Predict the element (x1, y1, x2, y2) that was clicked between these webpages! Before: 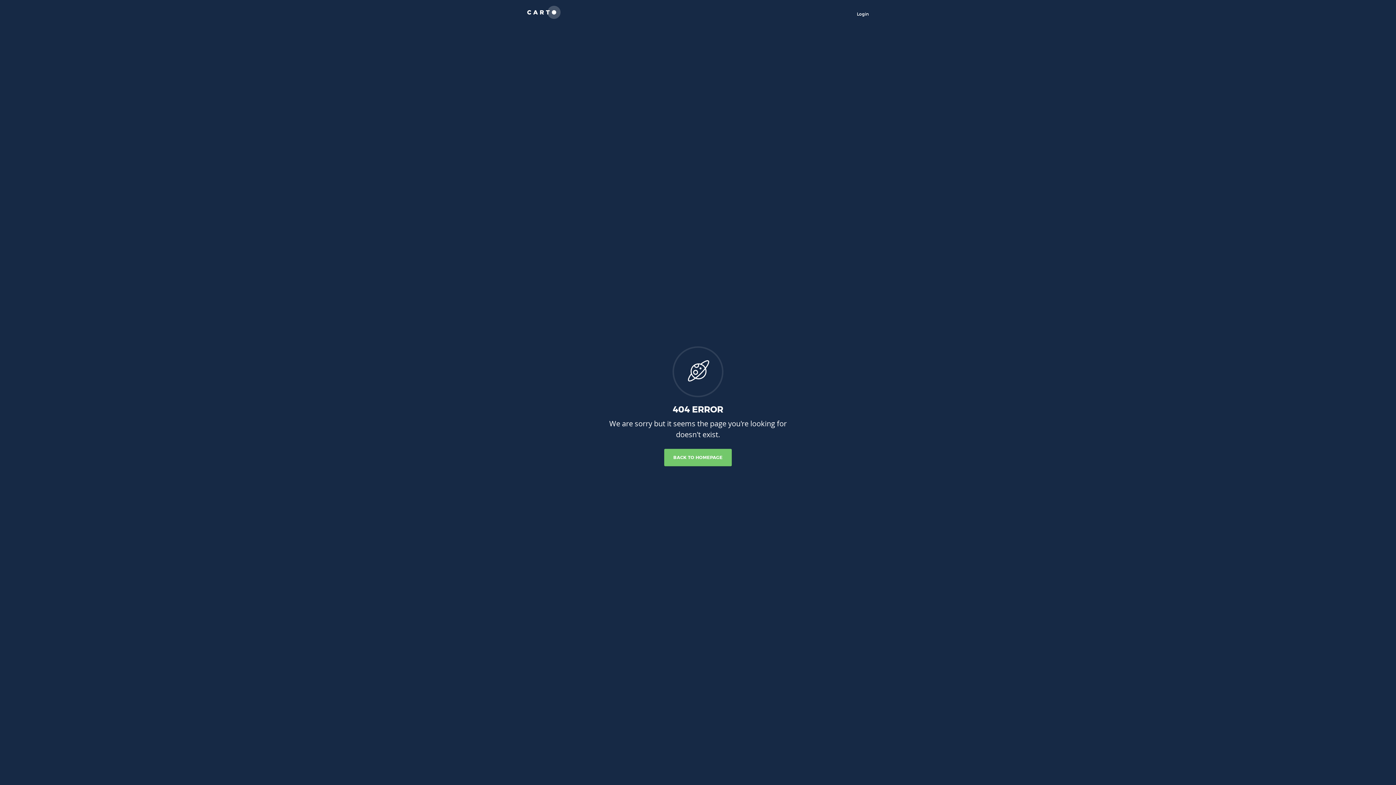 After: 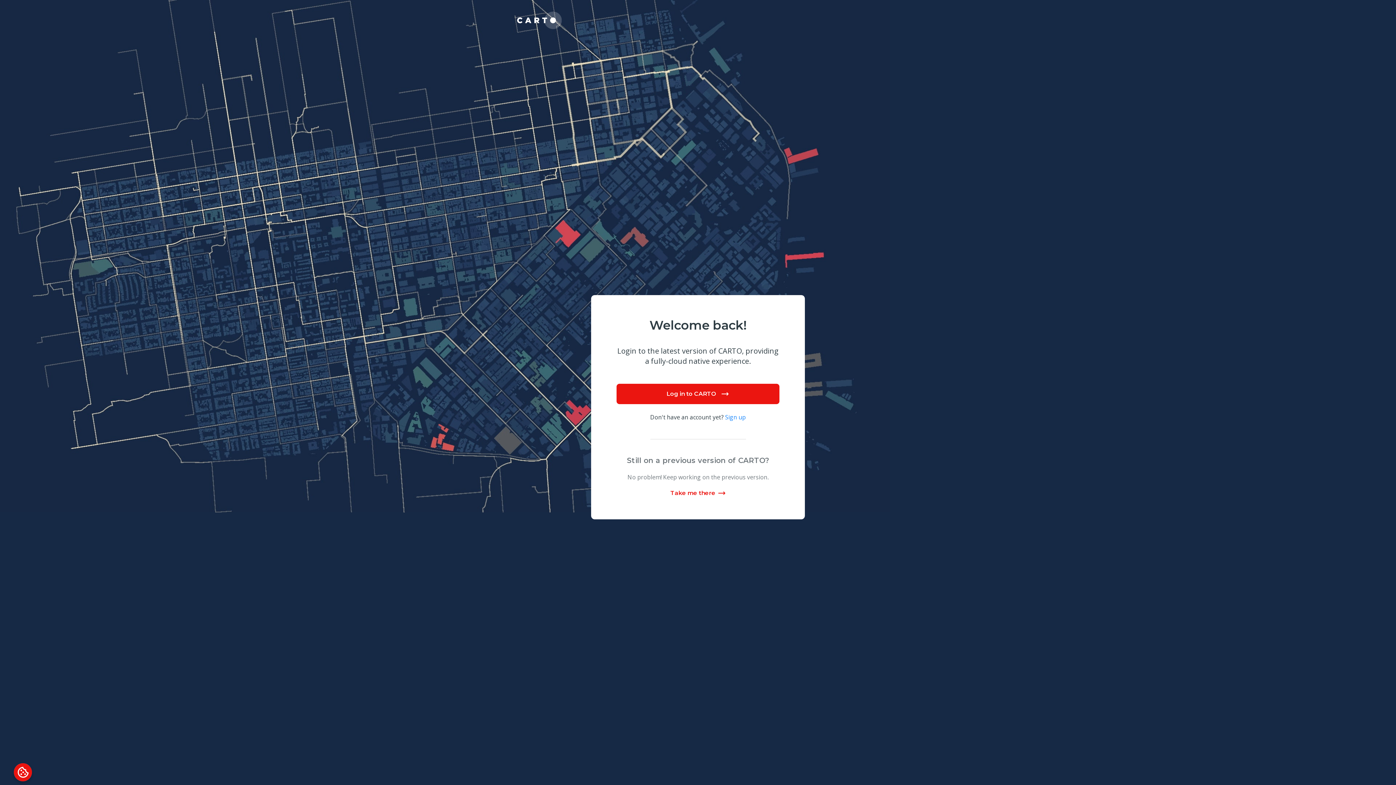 Action: bbox: (857, 11, 869, 16) label: Login